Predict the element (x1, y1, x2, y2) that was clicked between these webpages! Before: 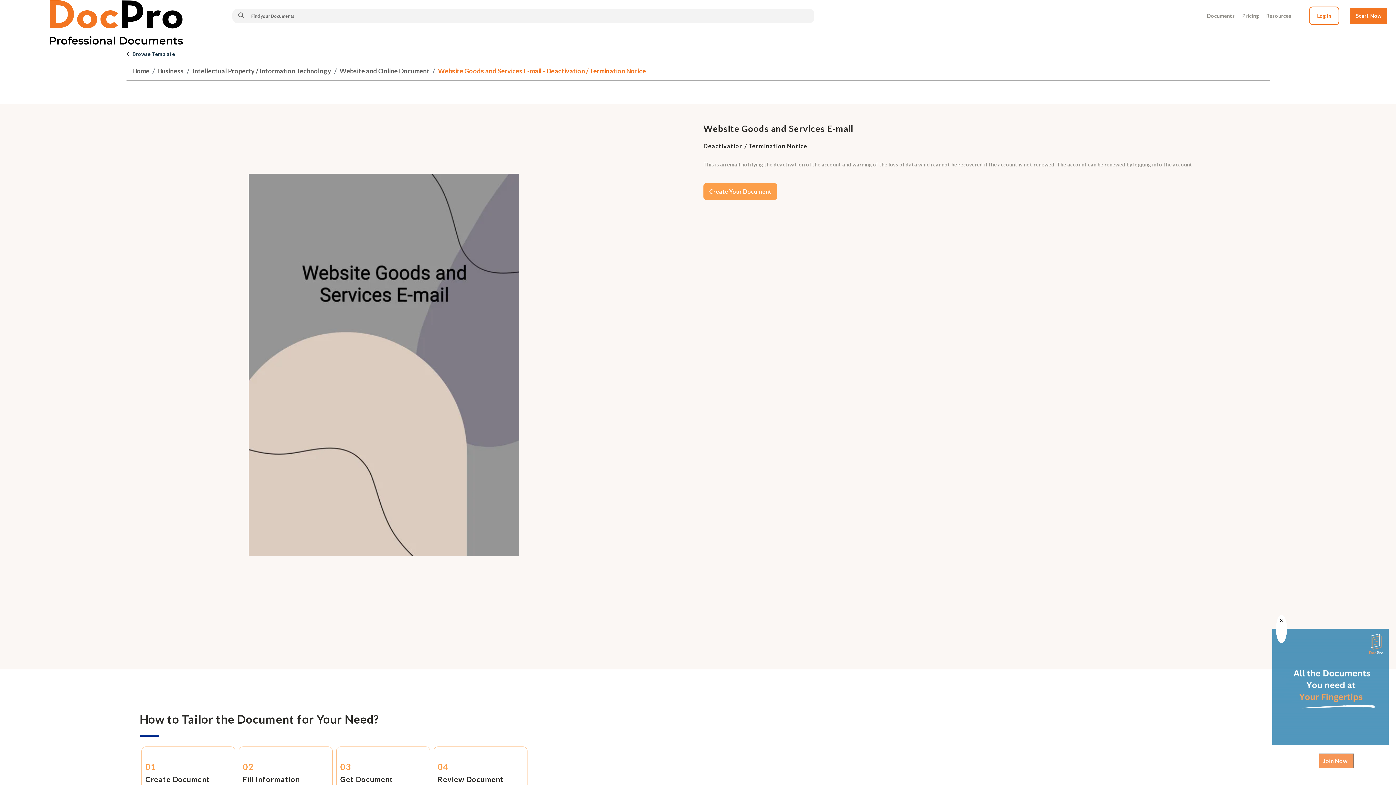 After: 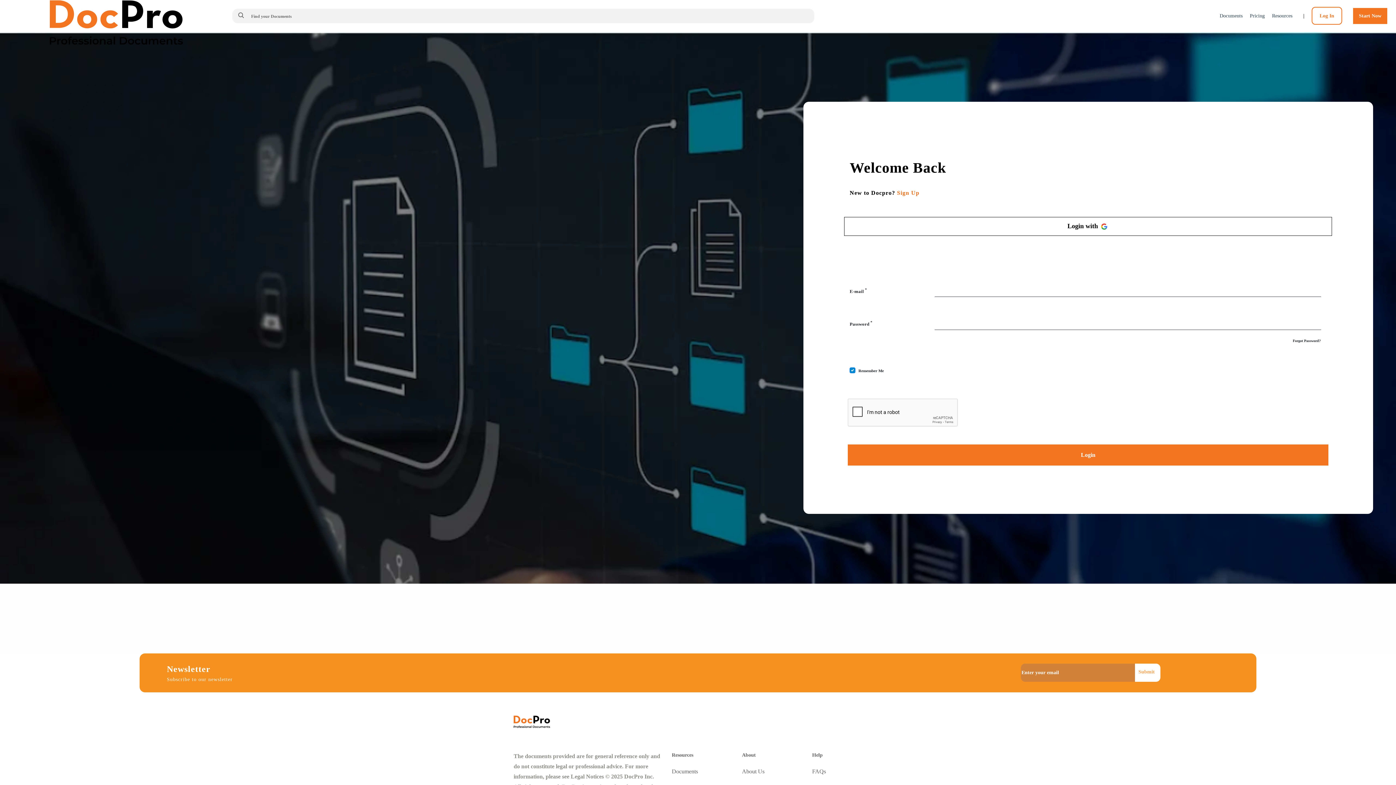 Action: bbox: (1309, 6, 1339, 25) label: Log In